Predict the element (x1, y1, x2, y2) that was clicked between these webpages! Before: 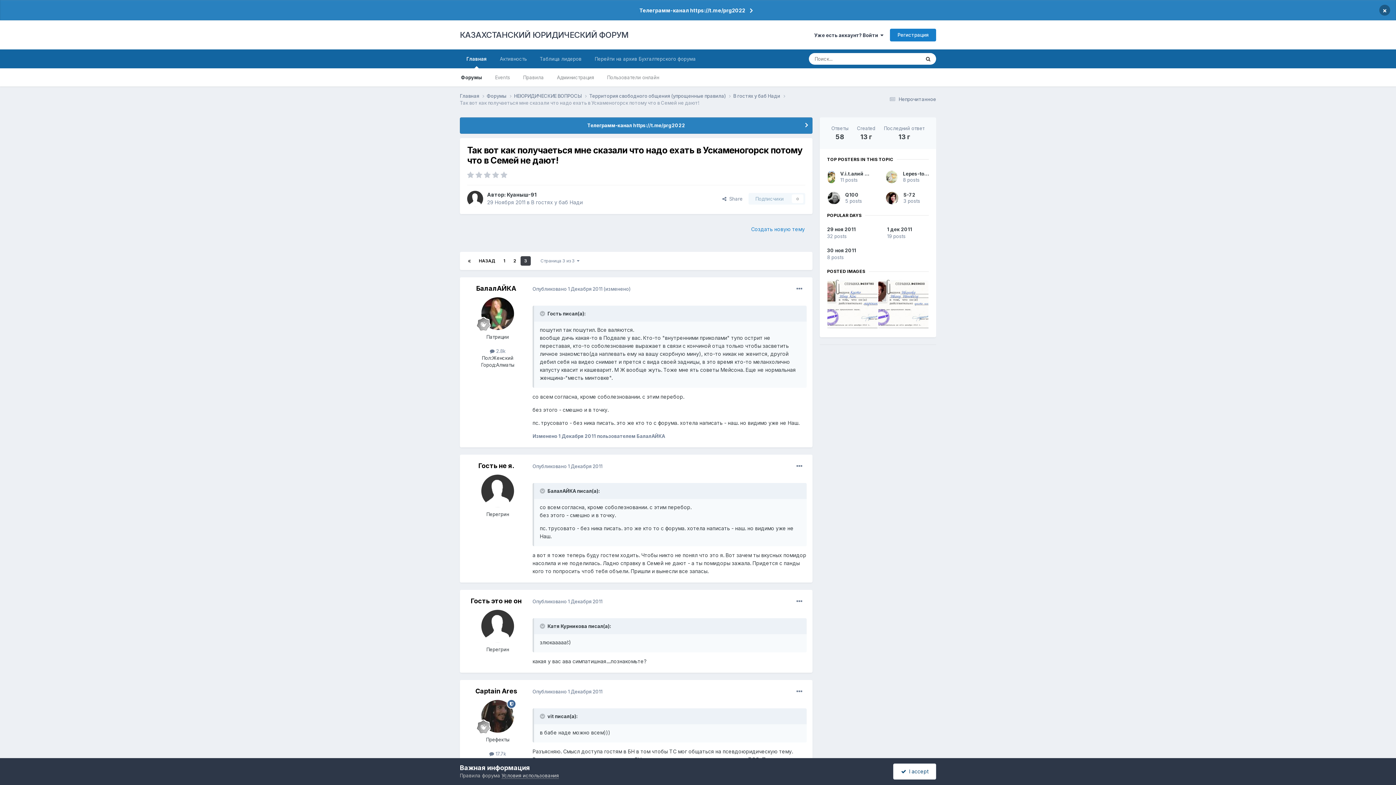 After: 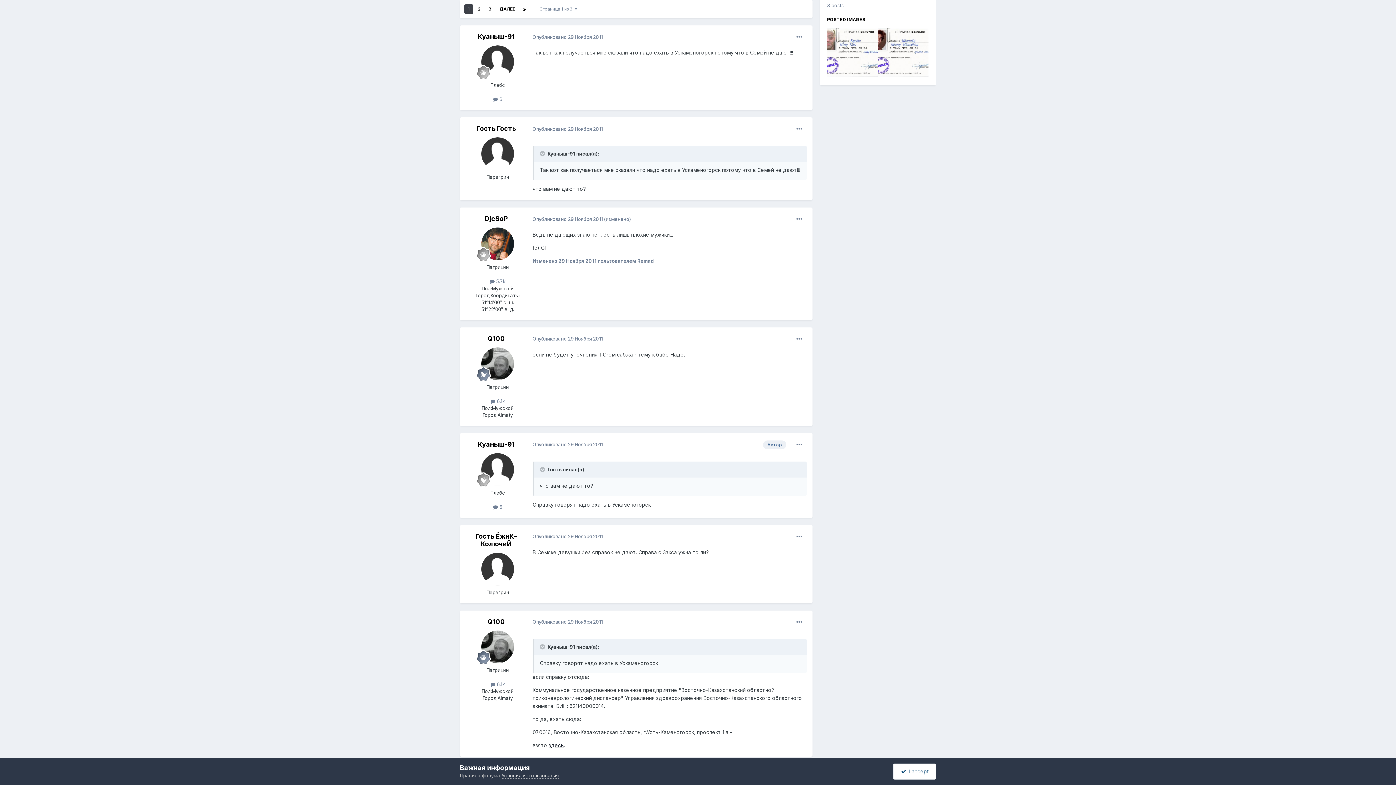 Action: bbox: (500, 256, 509, 265) label: 1